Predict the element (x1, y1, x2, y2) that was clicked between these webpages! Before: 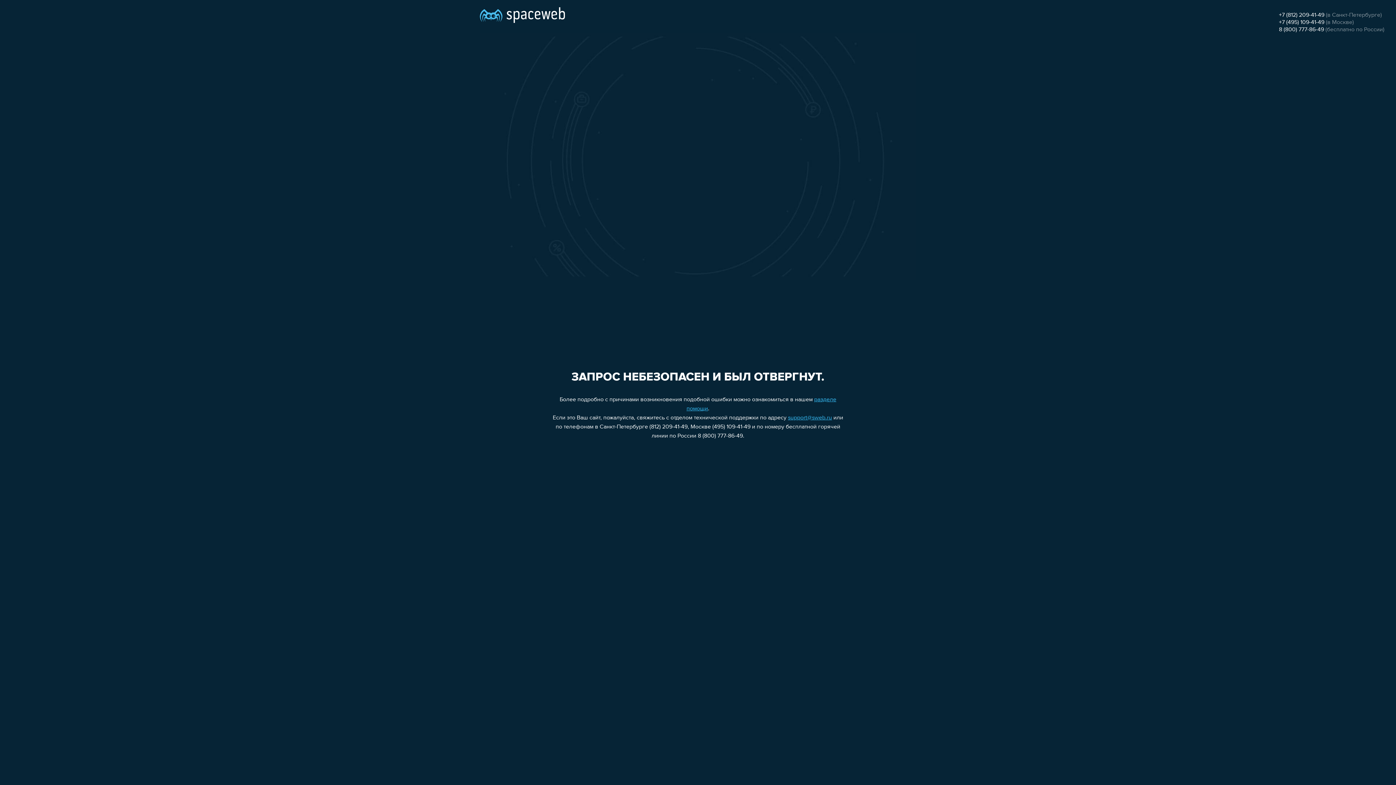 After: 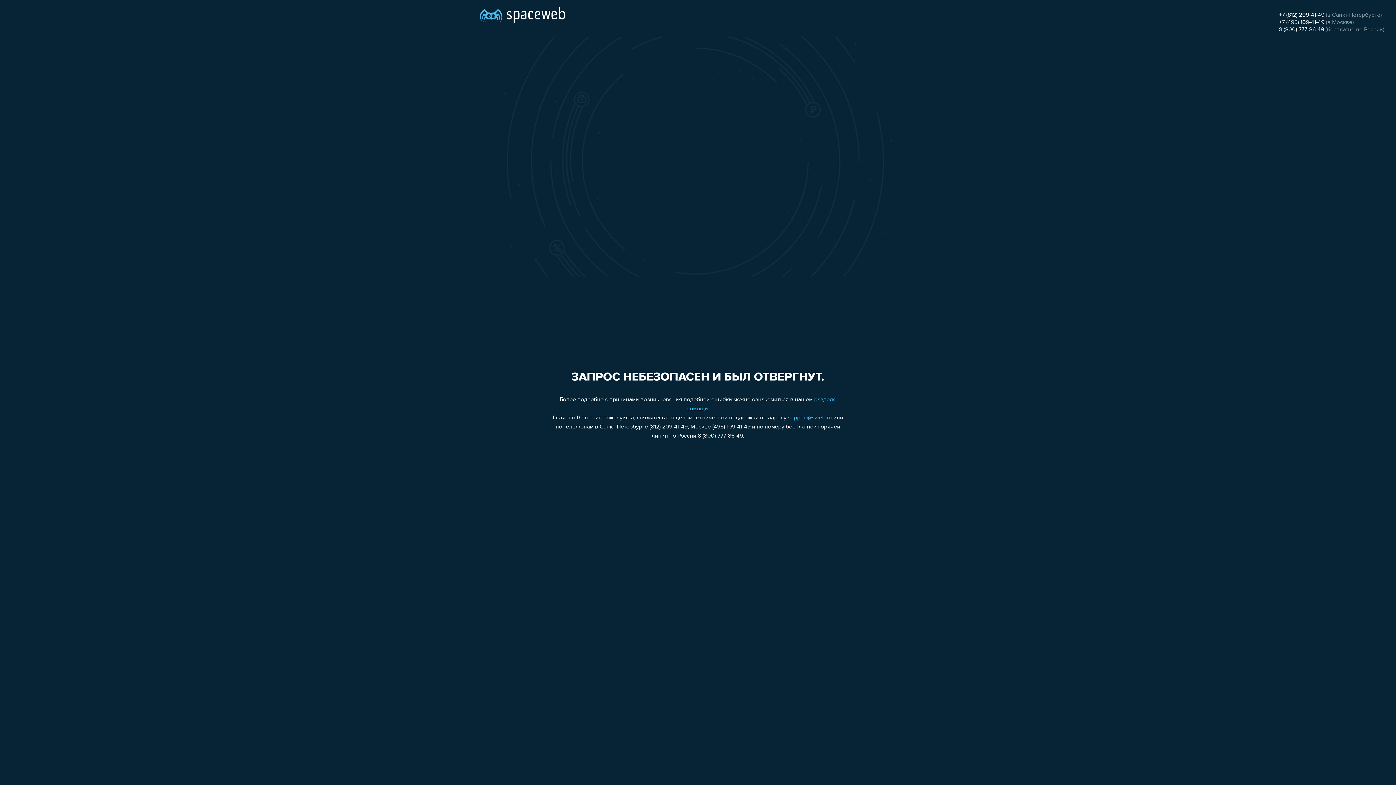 Action: bbox: (788, 415, 832, 421) label: support@sweb.ru